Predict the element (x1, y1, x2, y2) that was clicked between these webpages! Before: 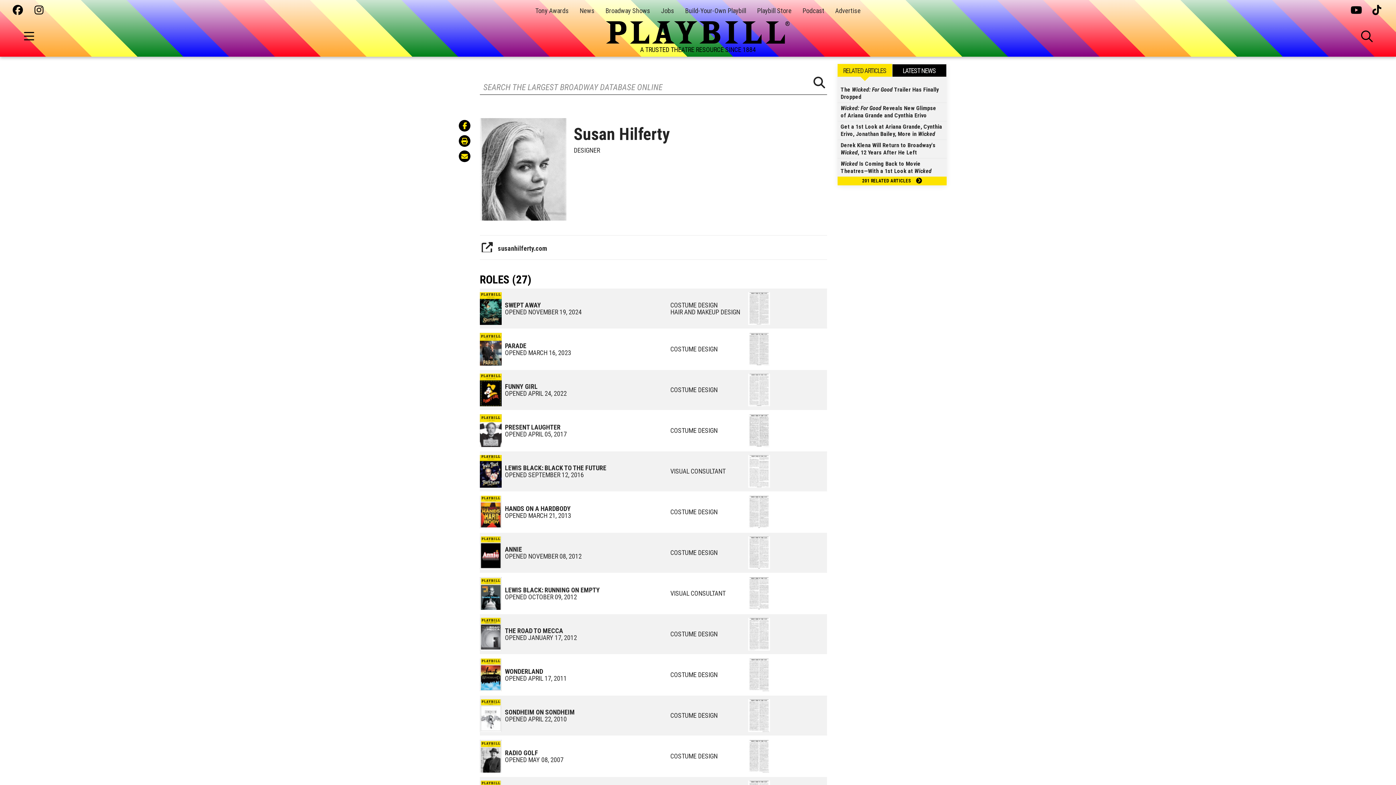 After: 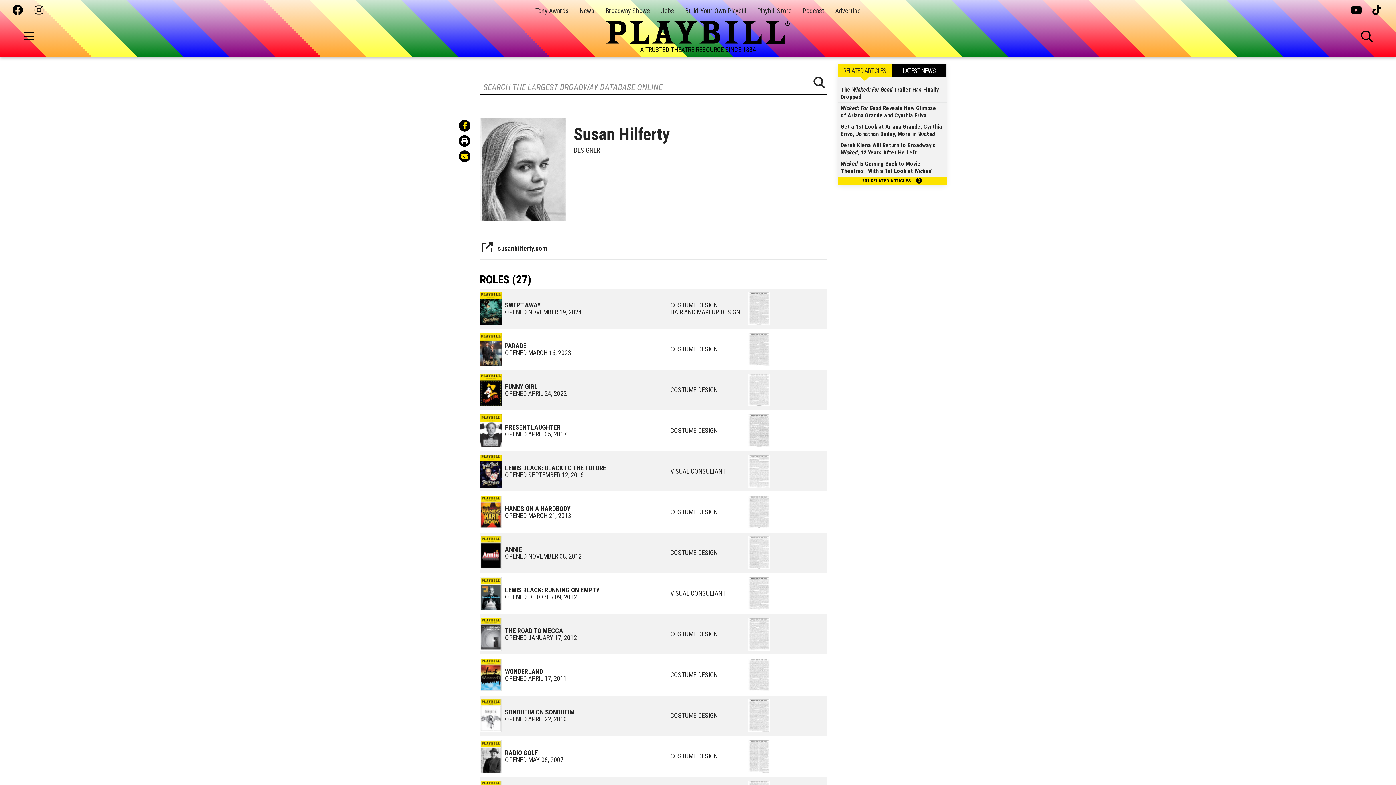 Action: bbox: (458, 135, 470, 146)